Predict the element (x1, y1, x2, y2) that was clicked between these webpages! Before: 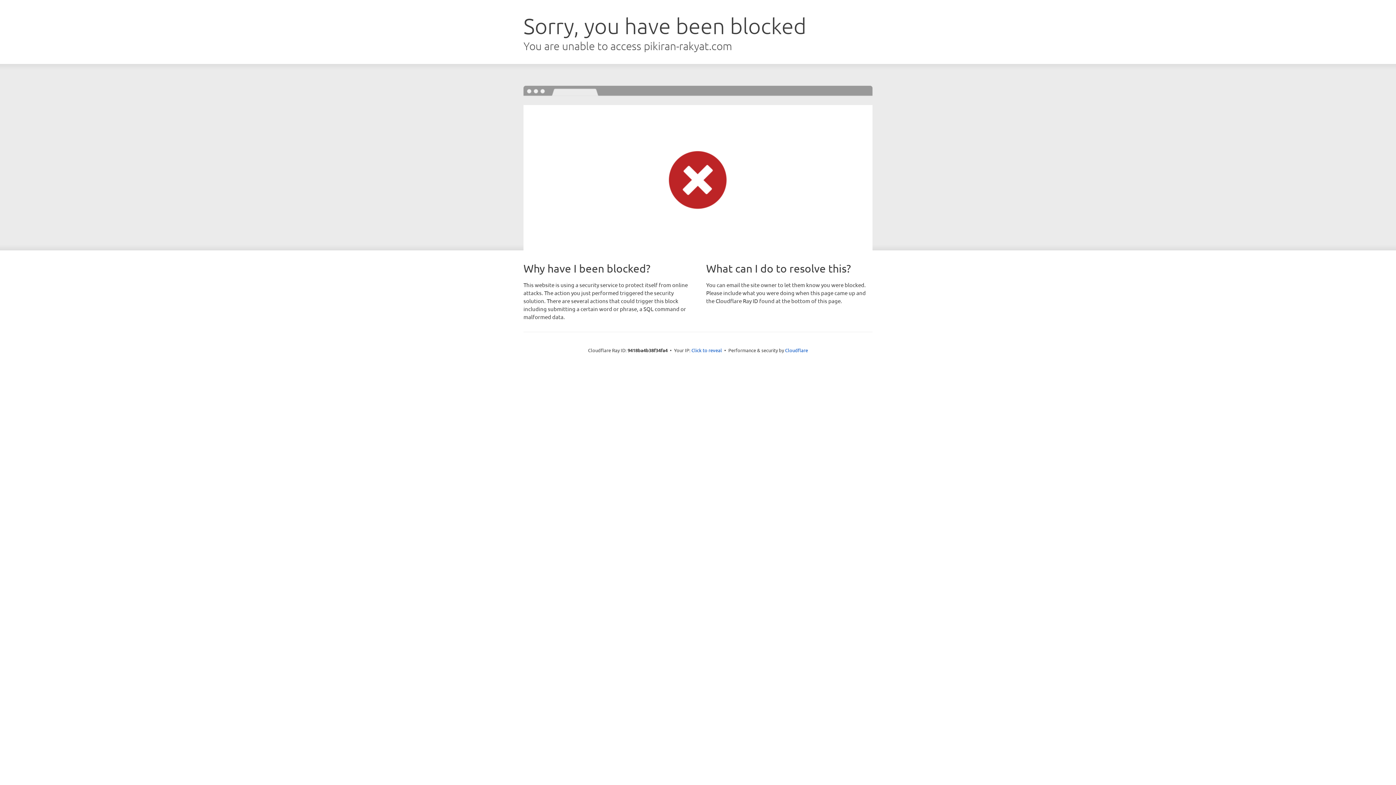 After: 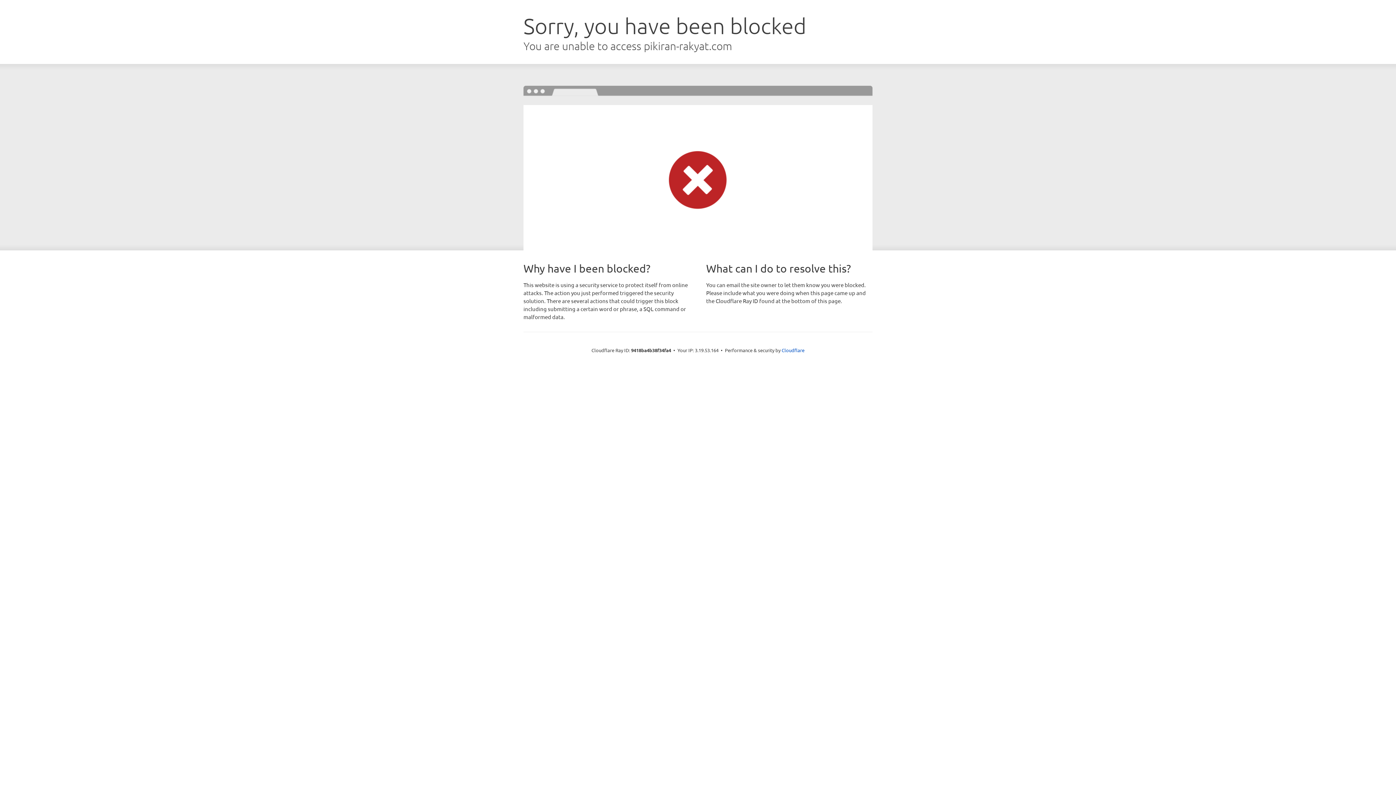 Action: bbox: (691, 346, 722, 353) label: Click to reveal